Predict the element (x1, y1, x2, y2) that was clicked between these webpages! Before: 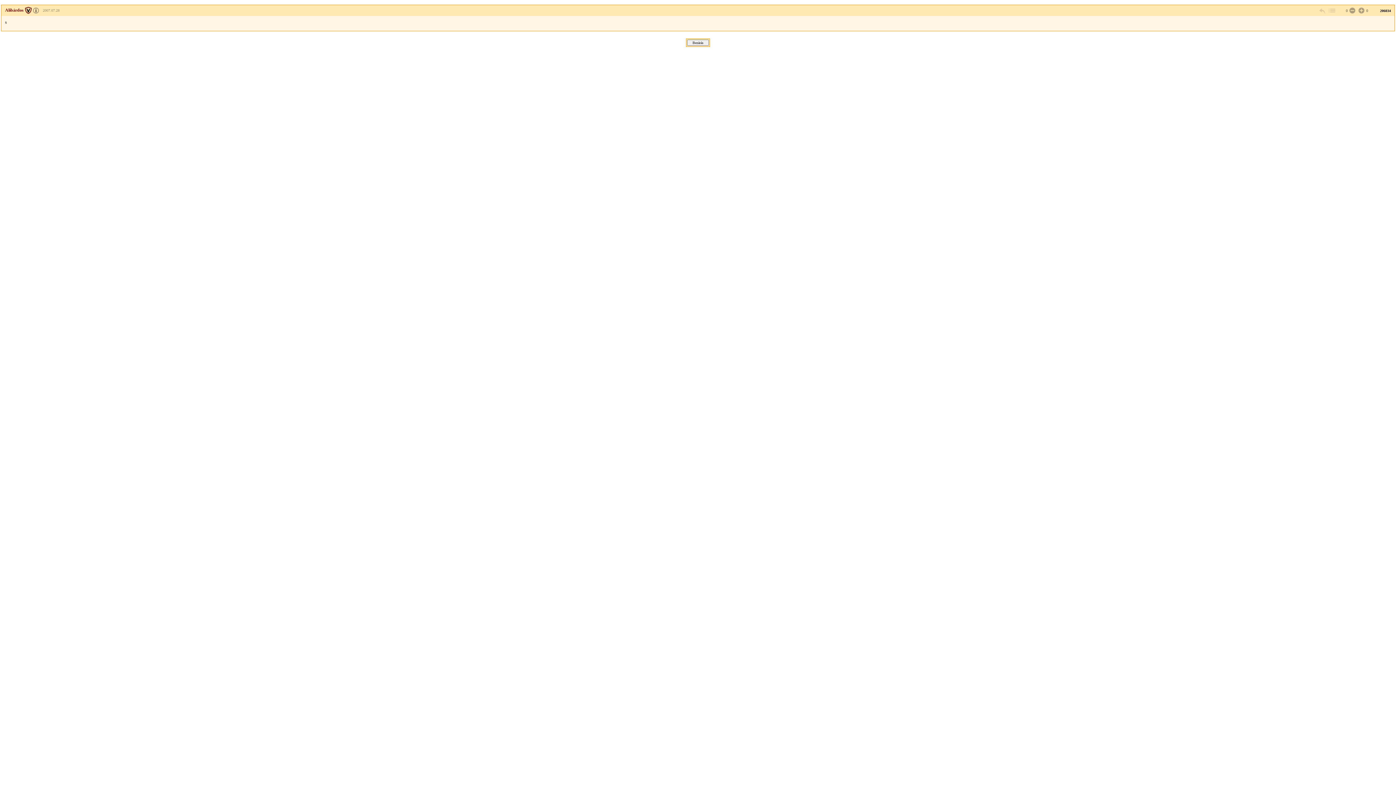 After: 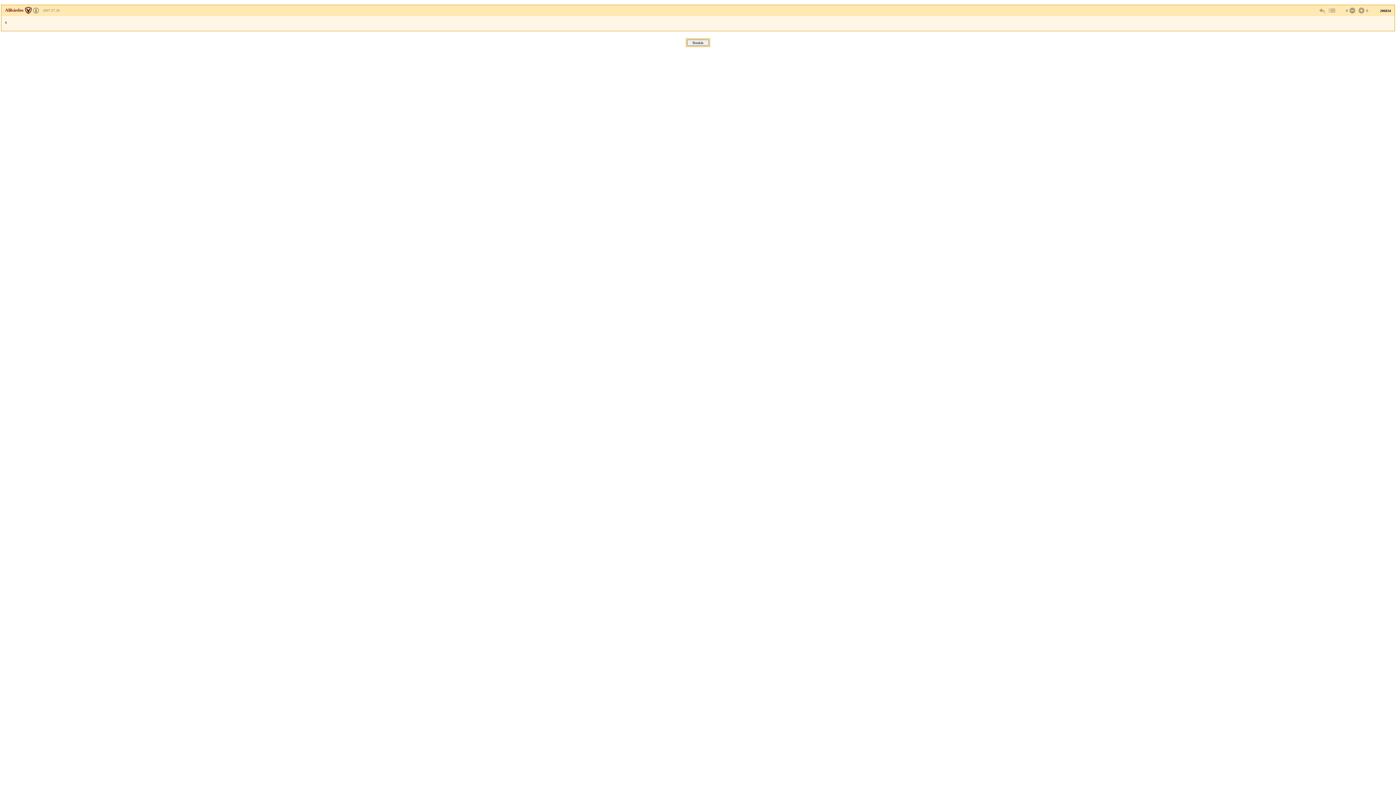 Action: label: Alibárdos bbox: (5, 7, 30, 12)